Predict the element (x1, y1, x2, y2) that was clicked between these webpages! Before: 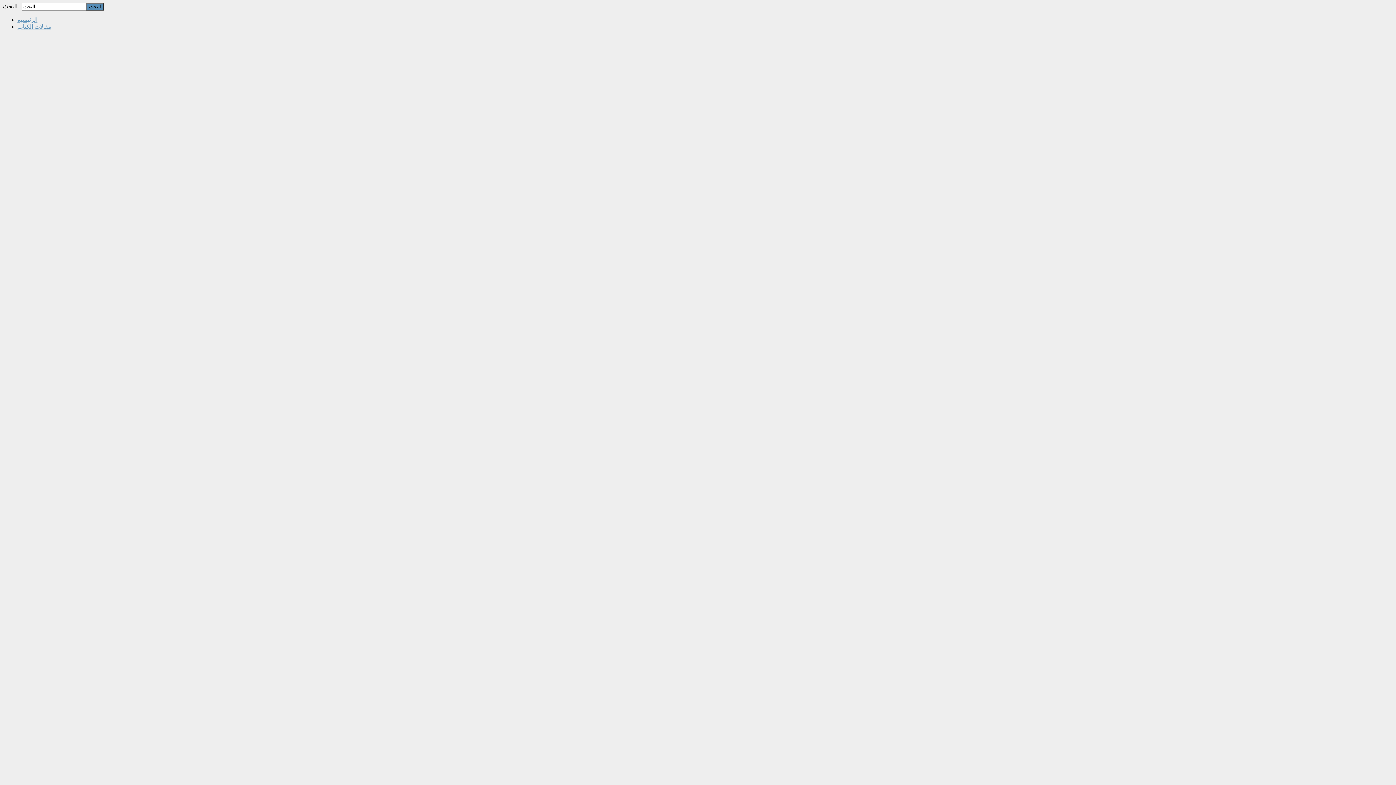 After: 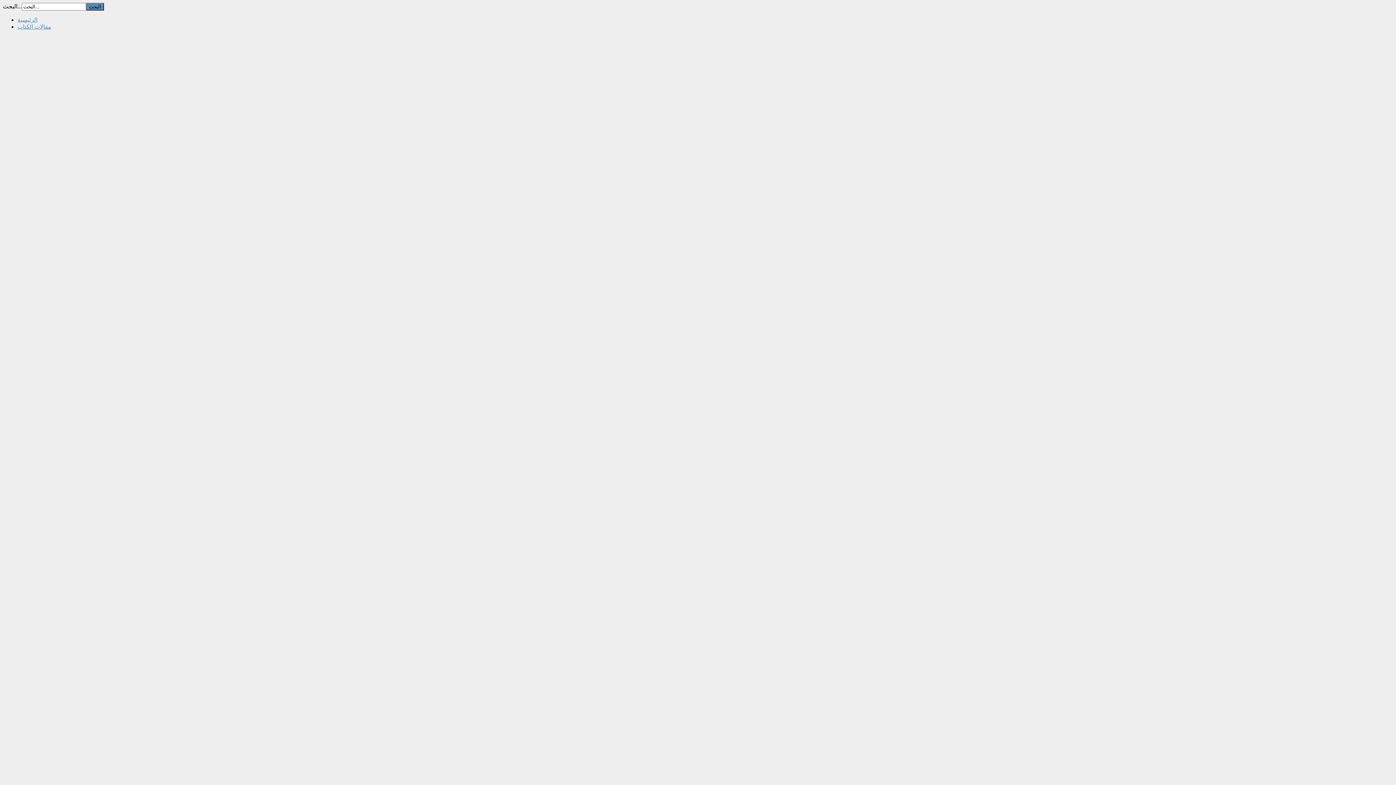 Action: label: مقالات الكتاب bbox: (17, 23, 51, 29)